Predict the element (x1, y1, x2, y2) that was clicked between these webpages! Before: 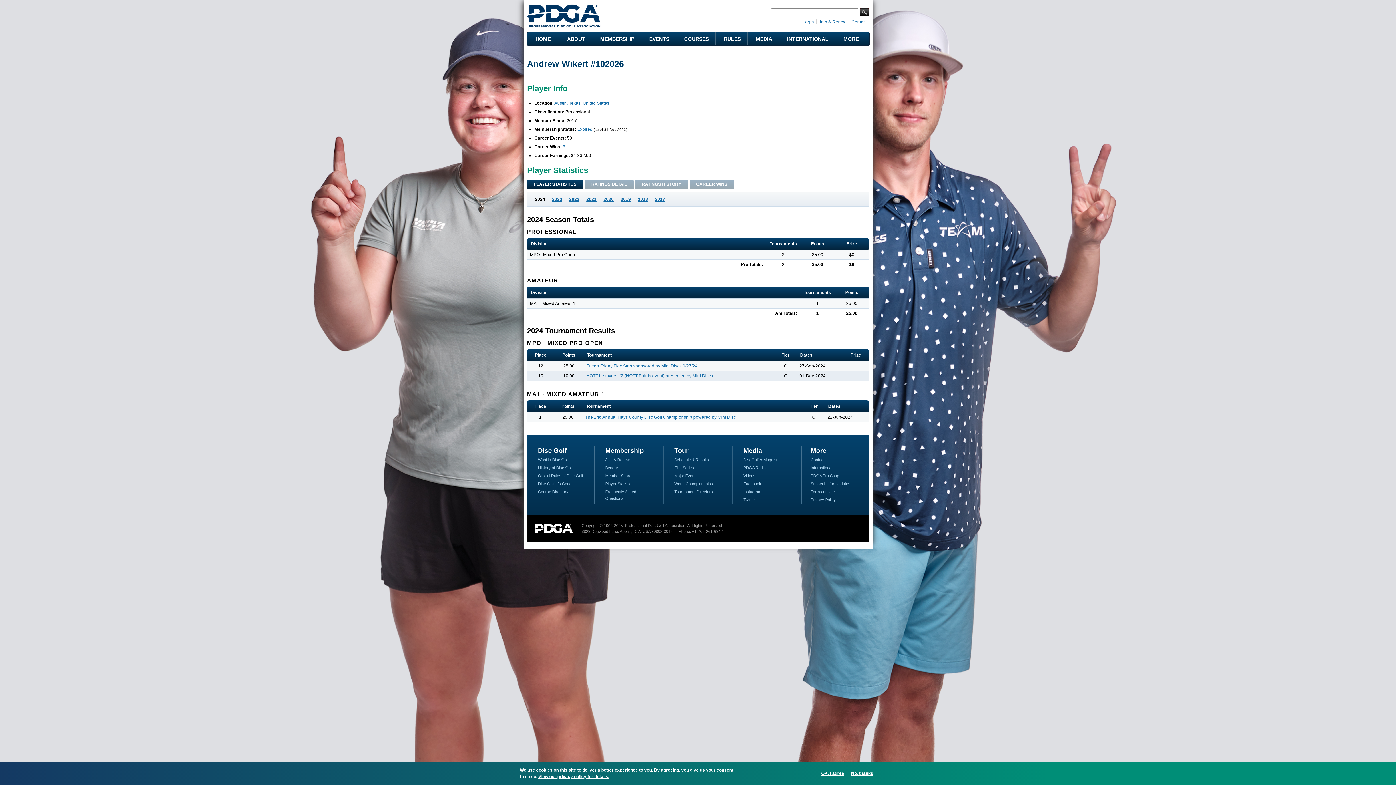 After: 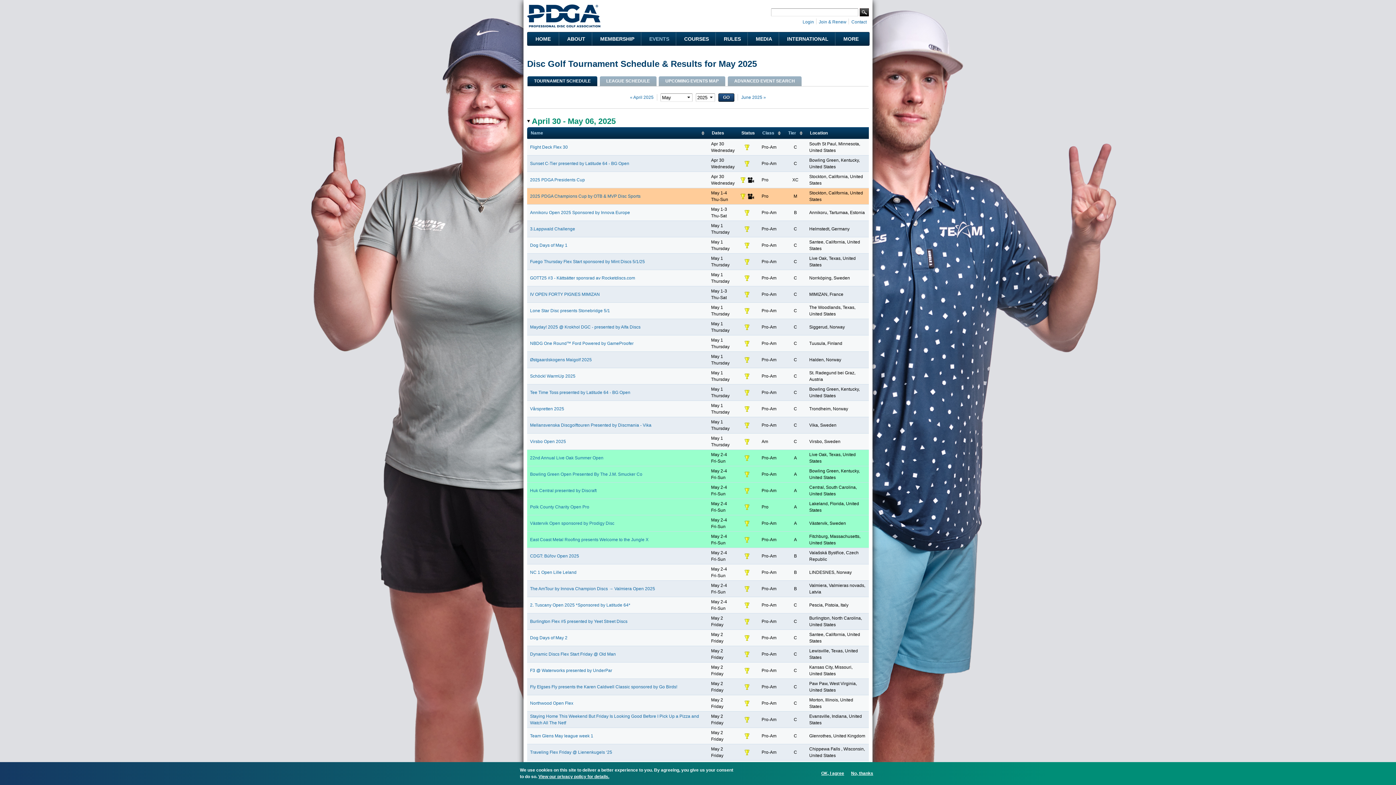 Action: bbox: (674, 457, 709, 462) label: Schedule & Results